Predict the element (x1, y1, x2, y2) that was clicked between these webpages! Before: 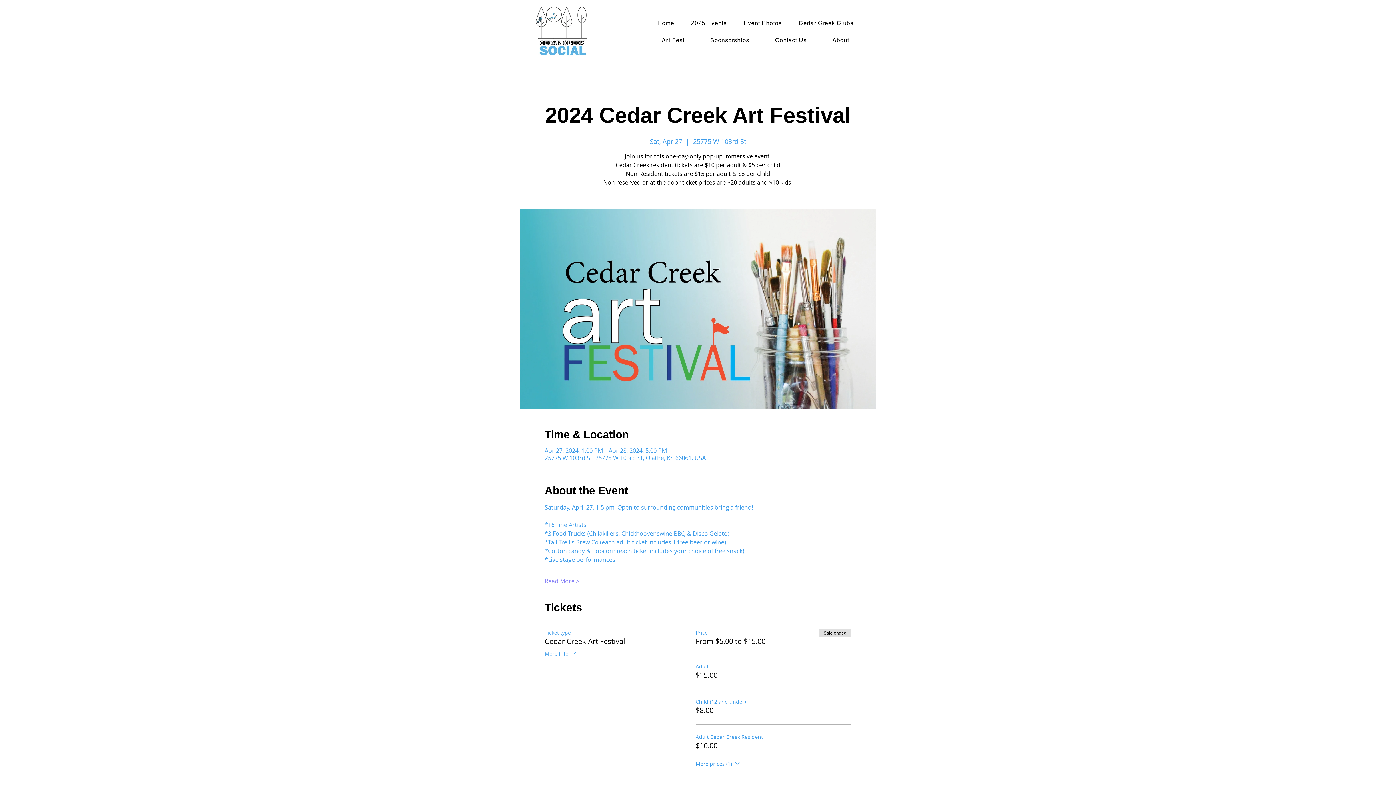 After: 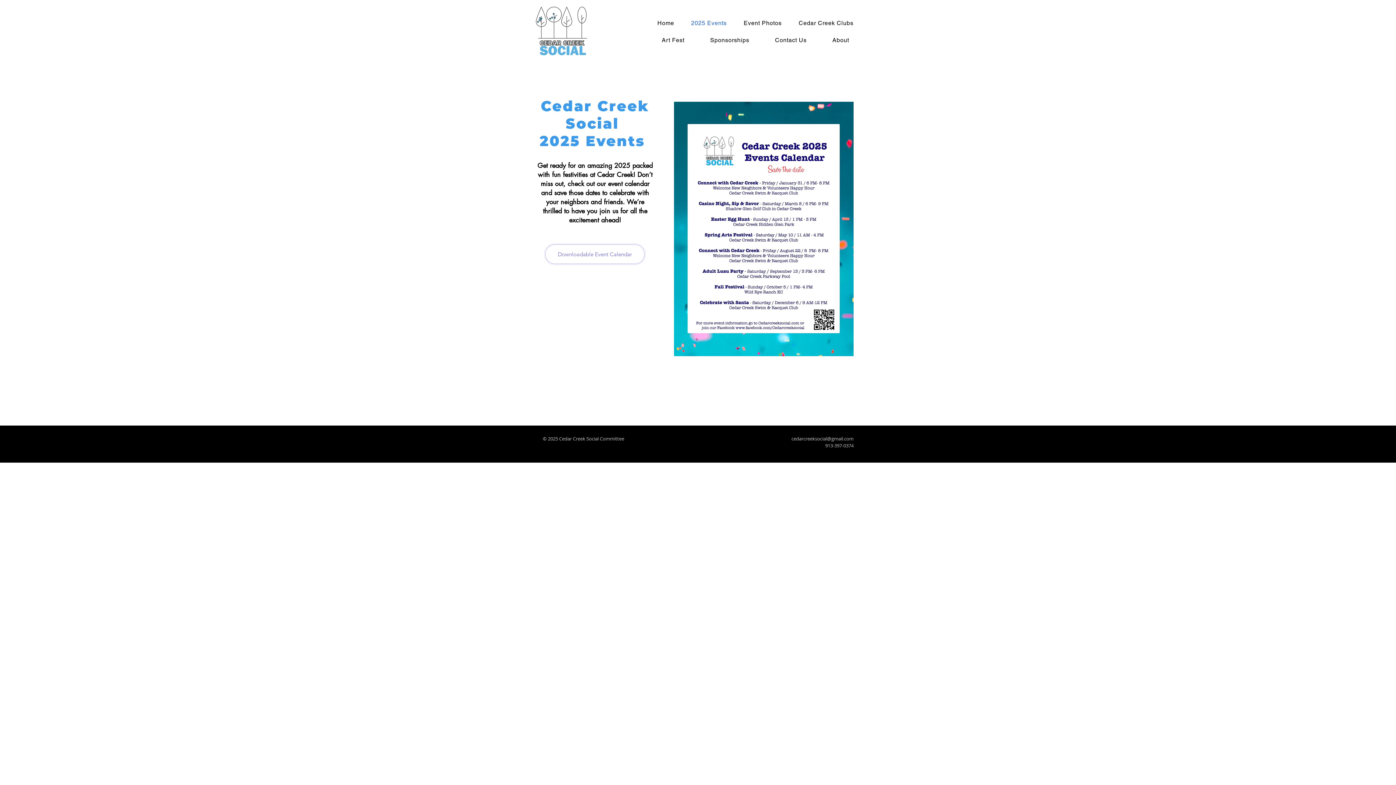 Action: label: 2025 Events bbox: (684, 16, 733, 30)